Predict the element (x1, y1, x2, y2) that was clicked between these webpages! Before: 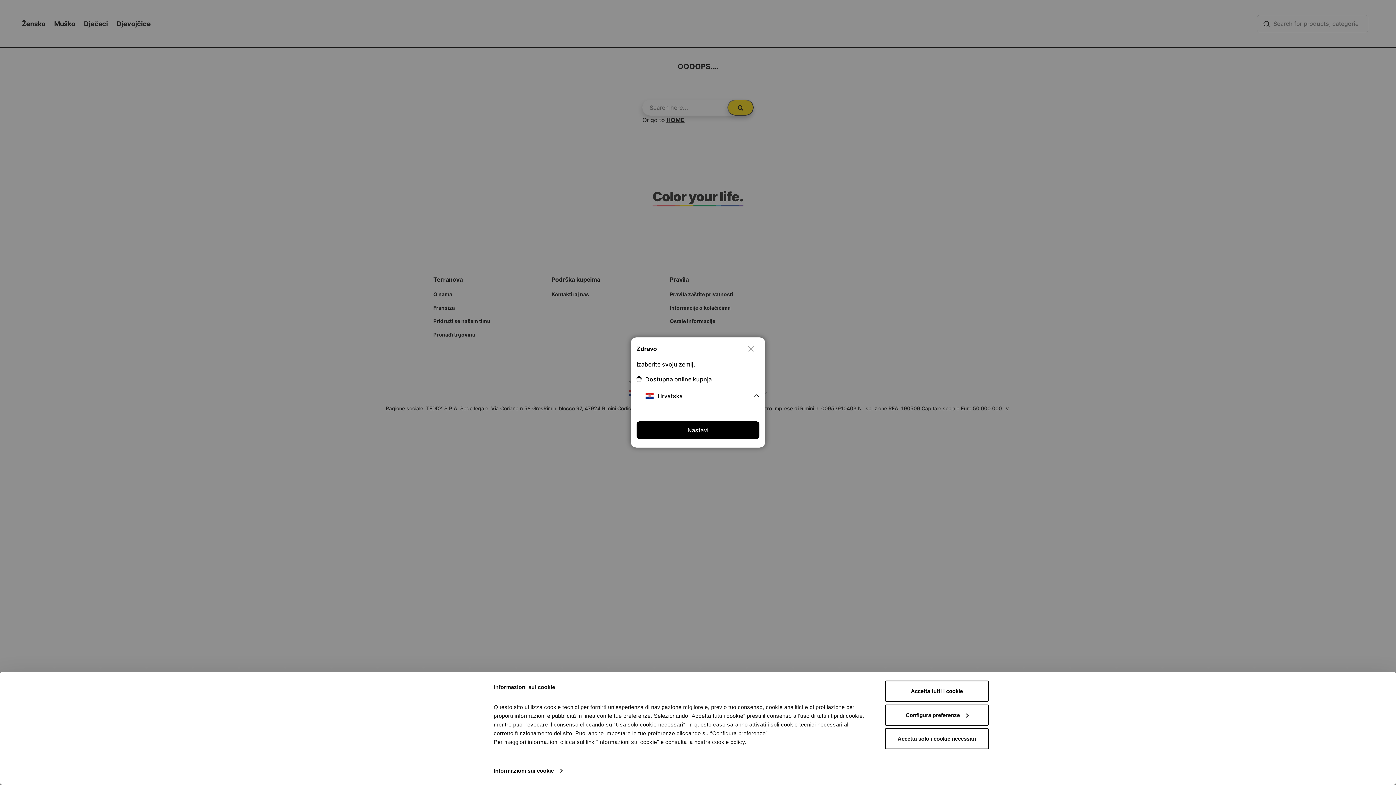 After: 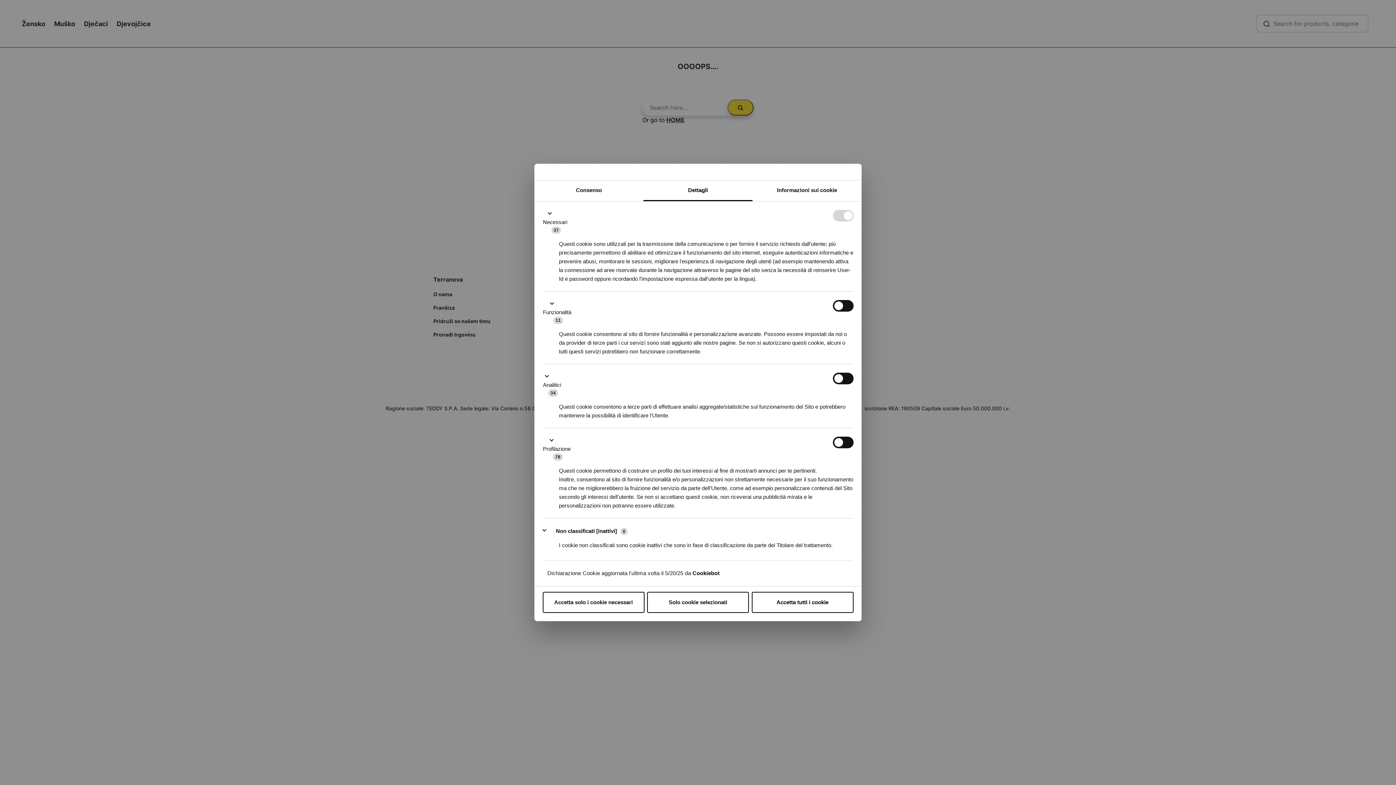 Action: label: Configura preferenze bbox: (885, 704, 989, 725)